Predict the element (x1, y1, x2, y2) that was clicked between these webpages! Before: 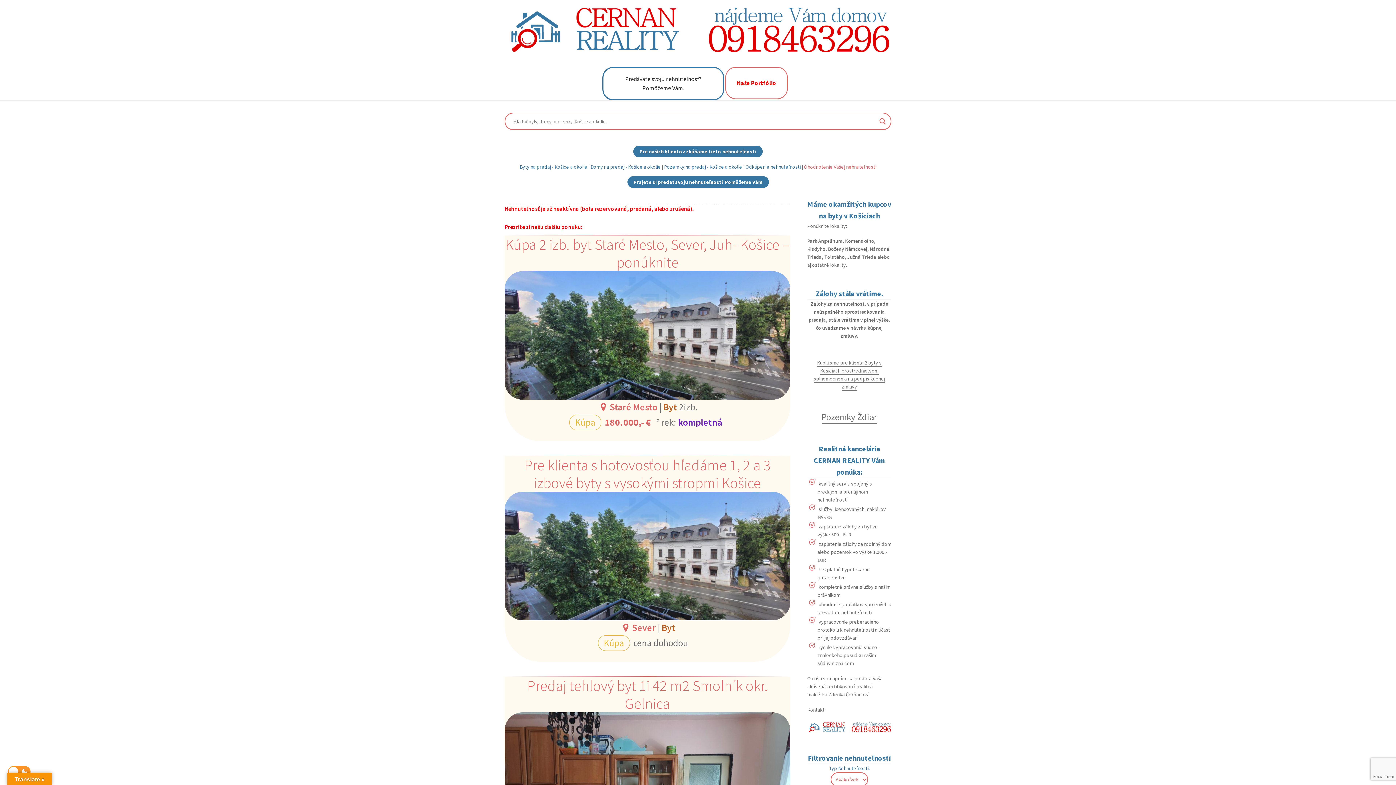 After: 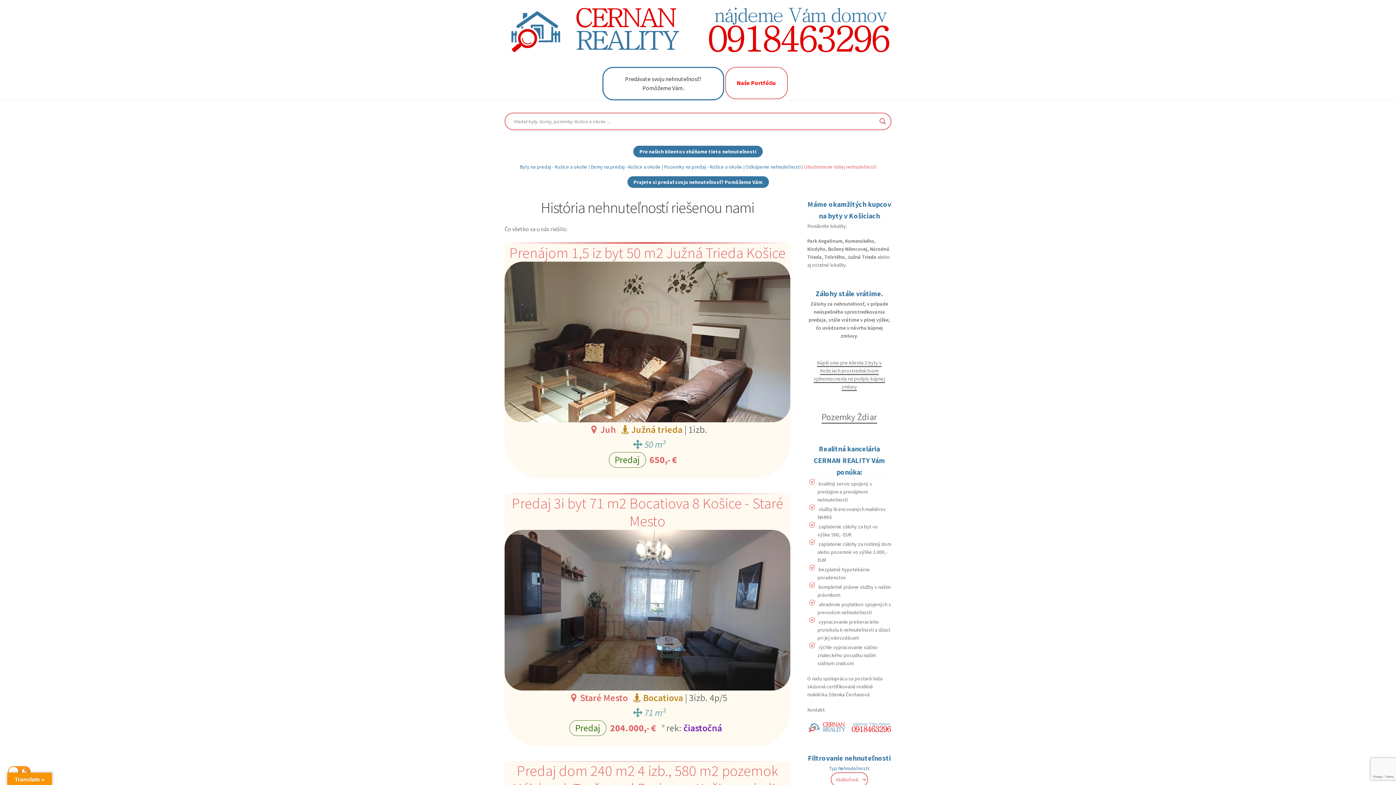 Action: bbox: (725, 66, 788, 99) label: Naše Portfólio